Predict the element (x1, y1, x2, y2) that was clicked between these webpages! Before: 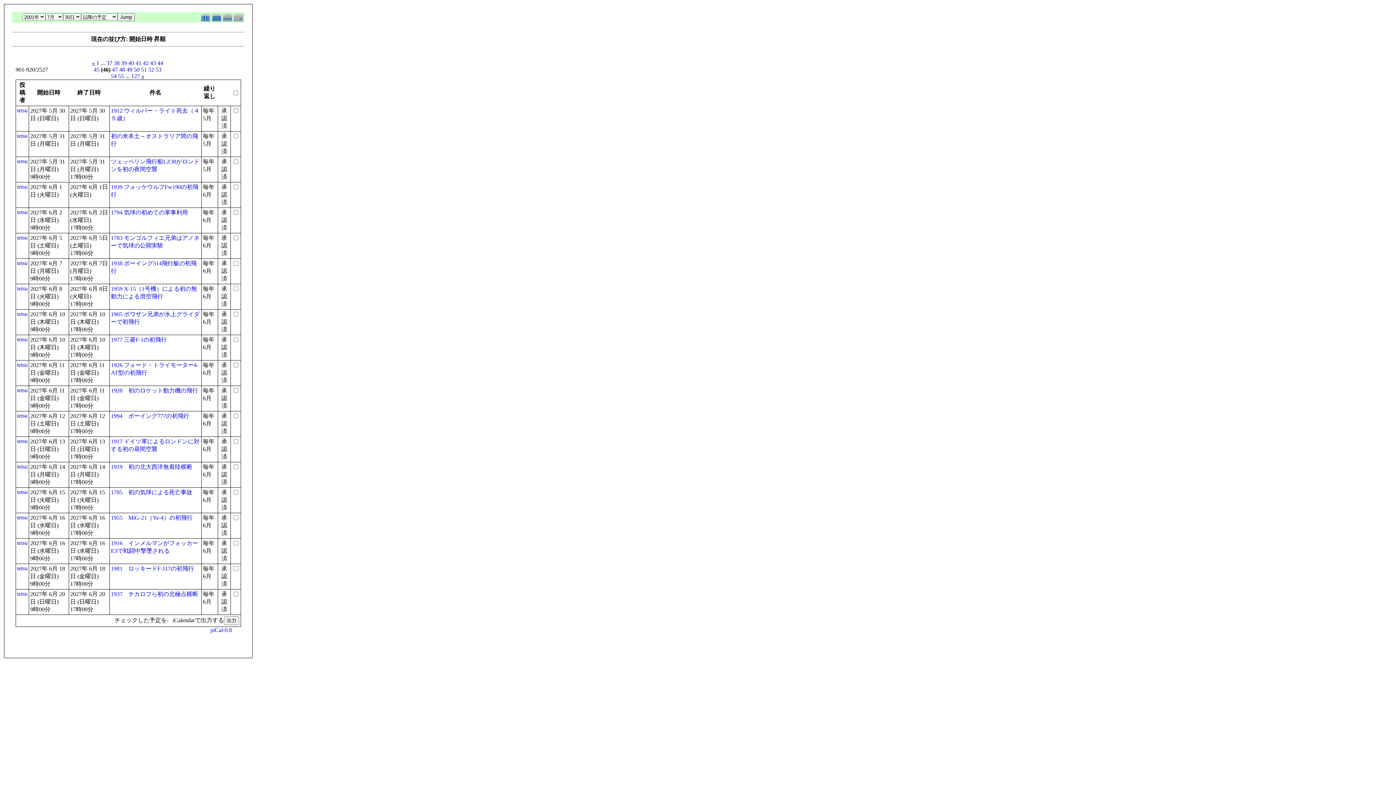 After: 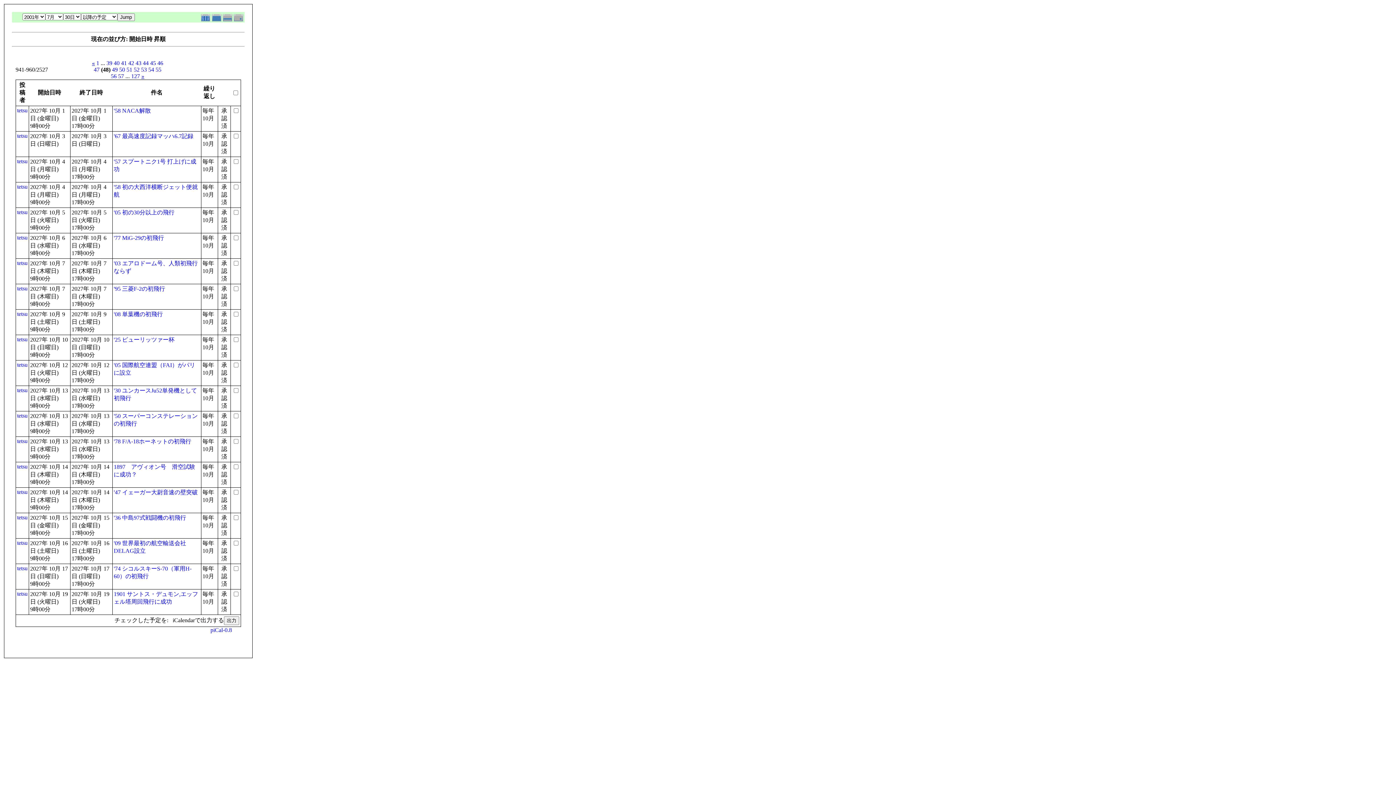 Action: bbox: (119, 66, 125, 72) label: 48